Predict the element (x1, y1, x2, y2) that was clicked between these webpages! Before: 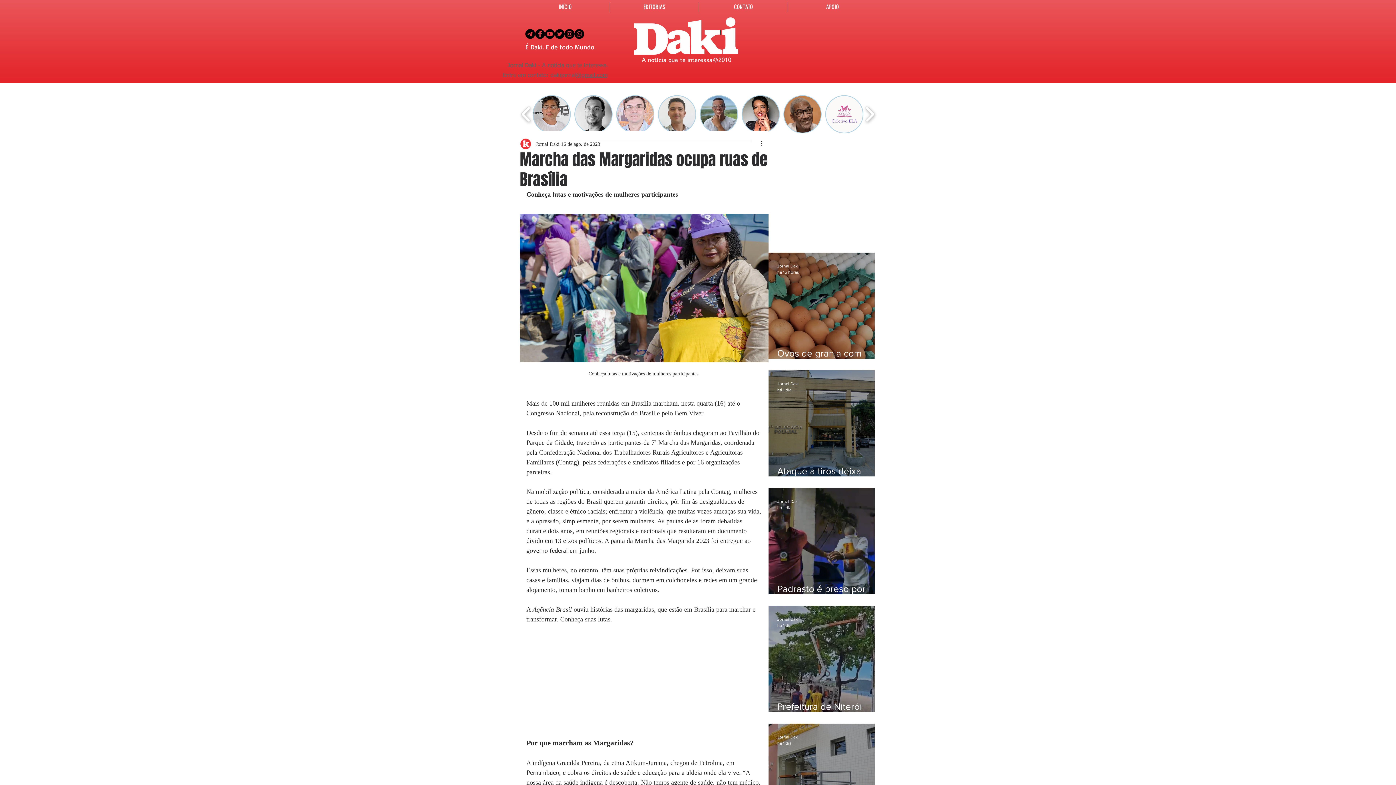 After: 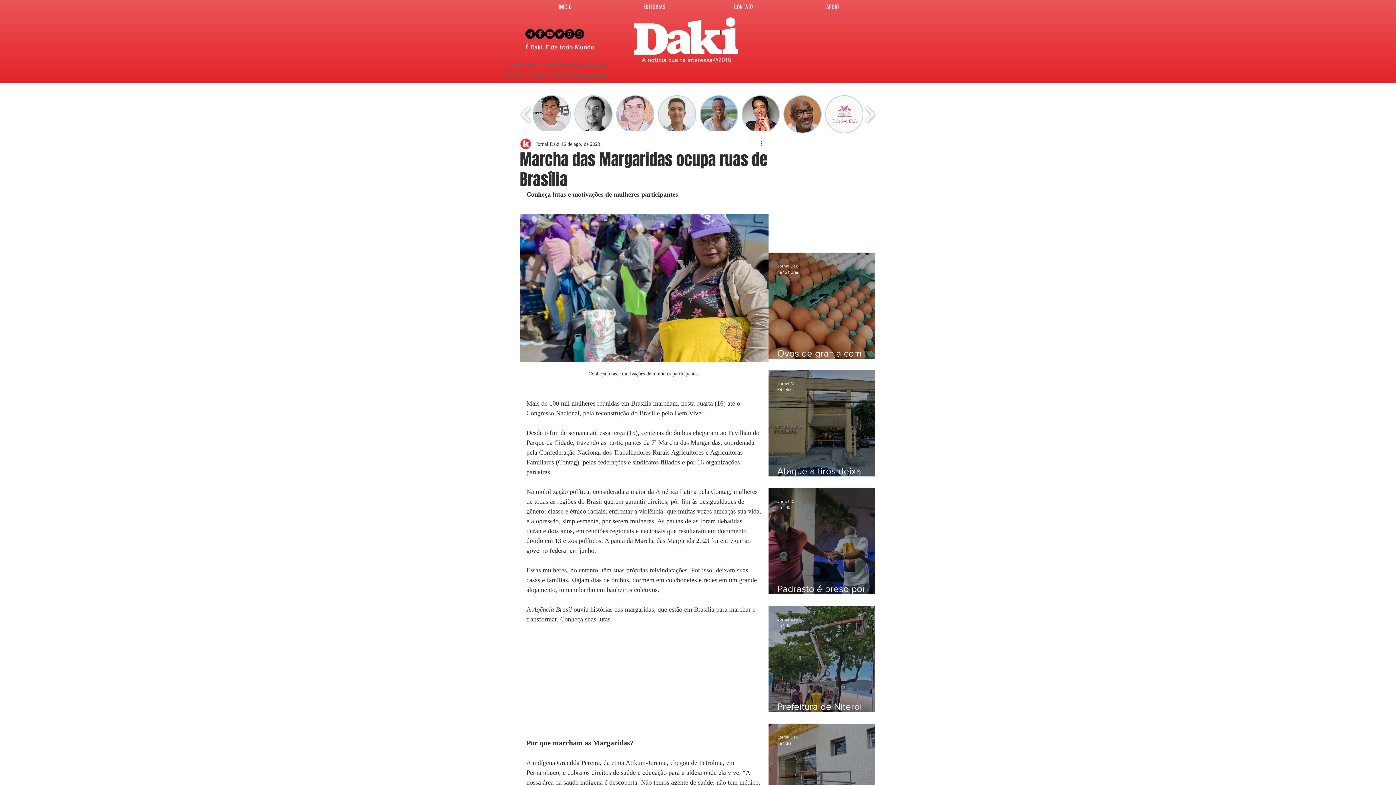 Action: label: @gmail.com bbox: (576, 72, 607, 78)